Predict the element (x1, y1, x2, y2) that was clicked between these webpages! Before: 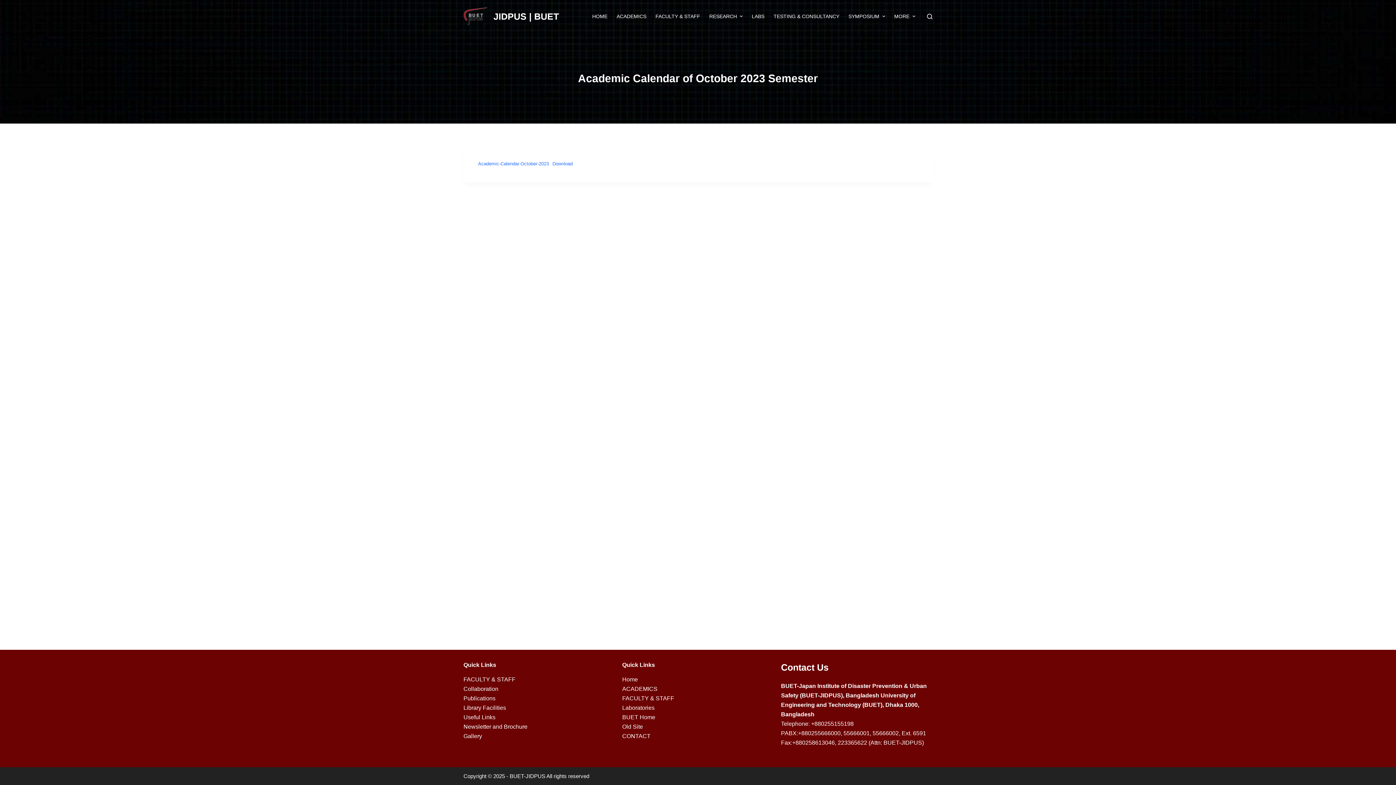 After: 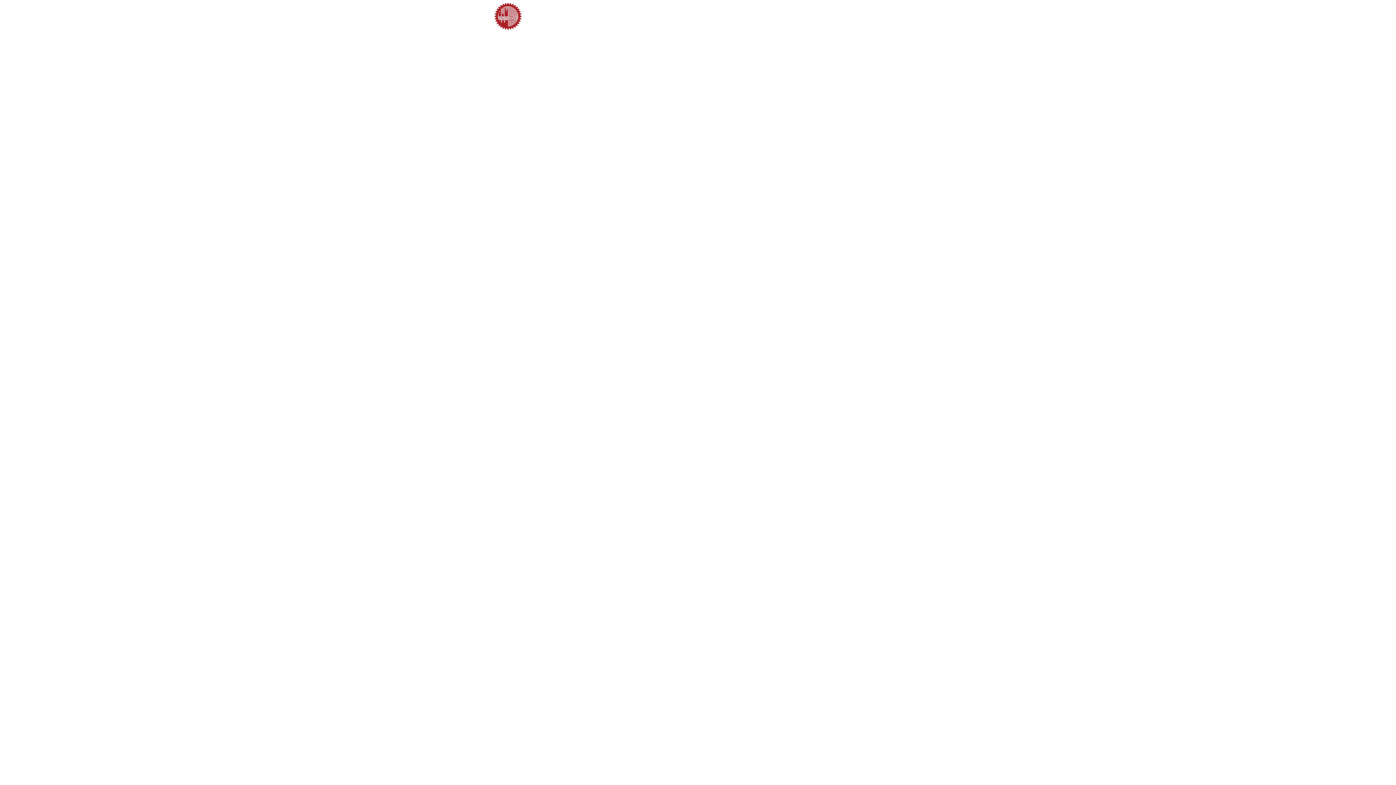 Action: label: BUET Home bbox: (622, 714, 655, 720)